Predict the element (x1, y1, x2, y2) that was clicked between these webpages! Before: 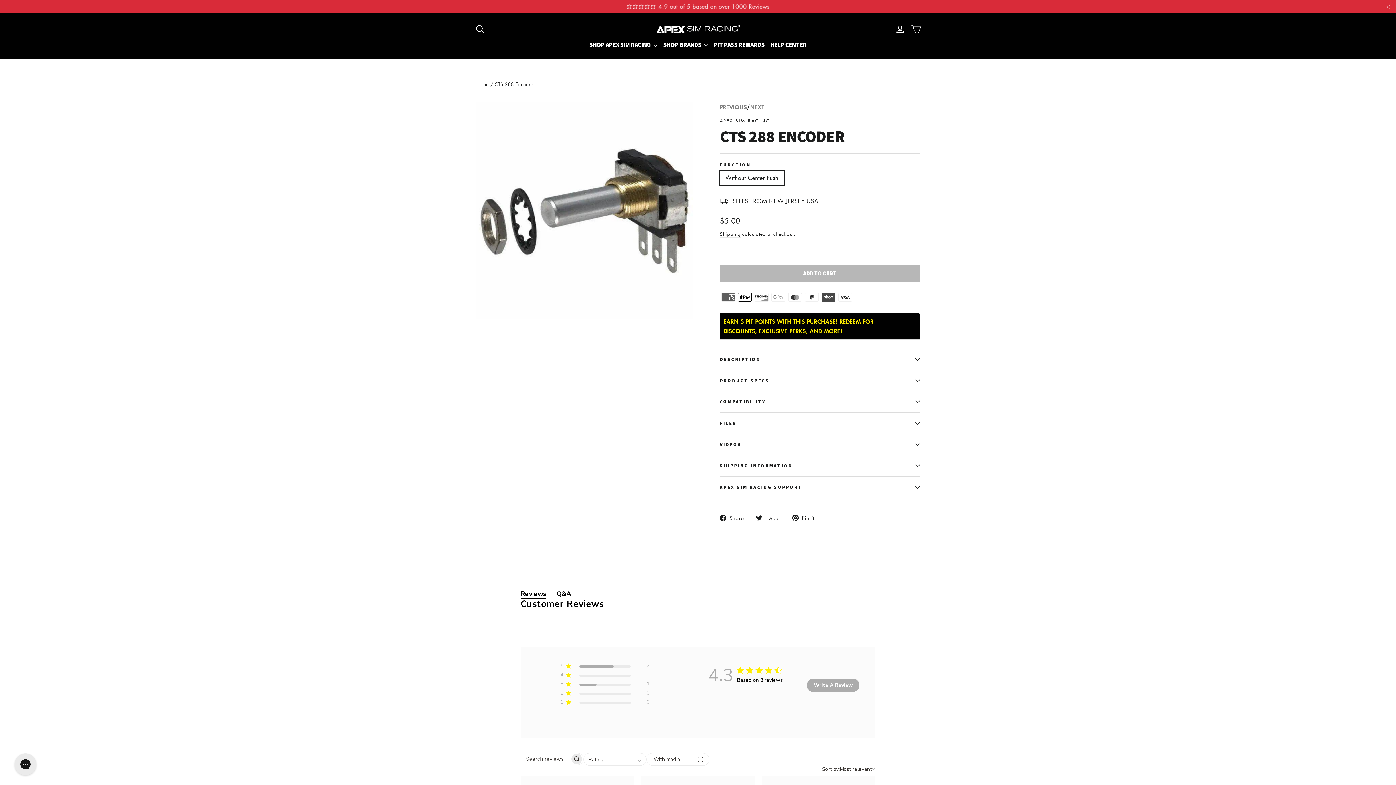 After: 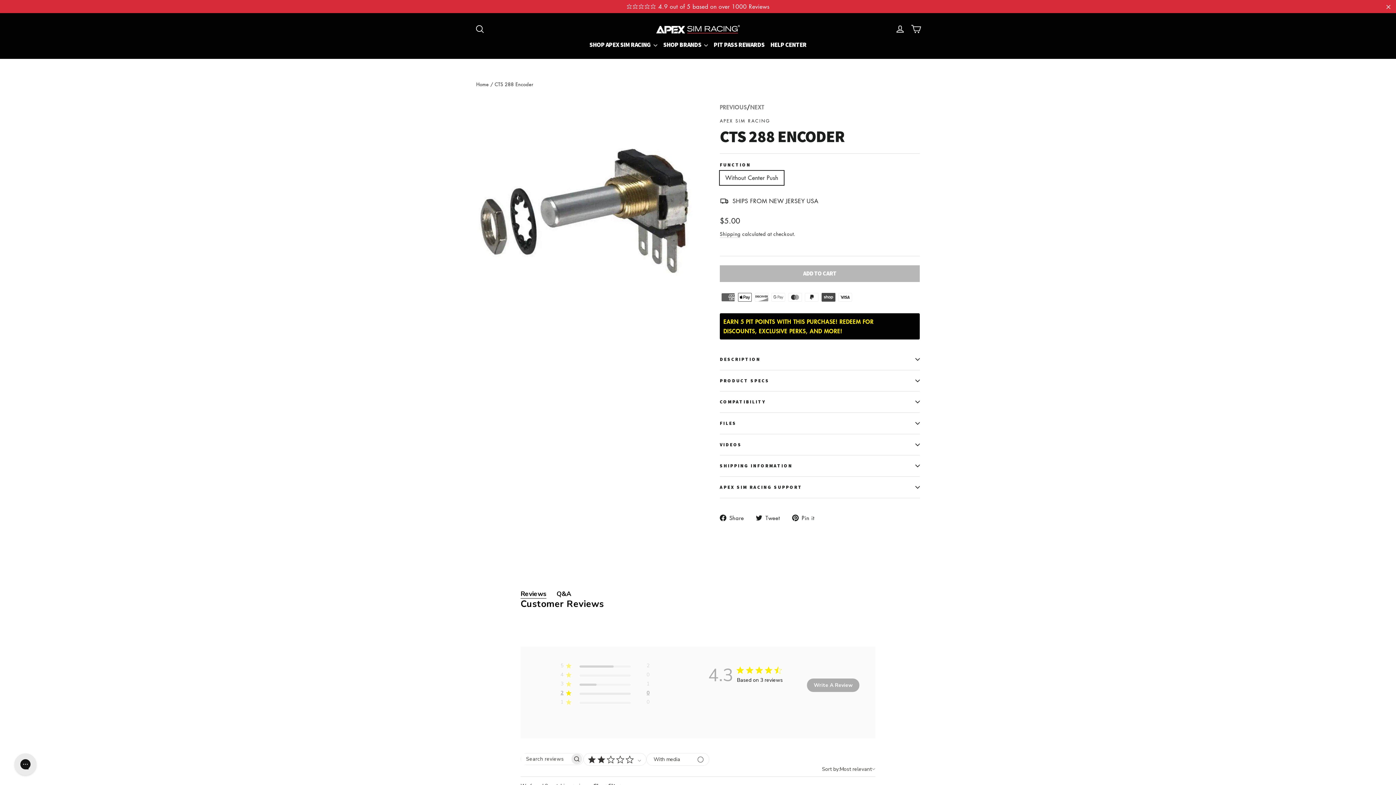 Action: bbox: (560, 690, 649, 699) label: 2 star by 0 reviews